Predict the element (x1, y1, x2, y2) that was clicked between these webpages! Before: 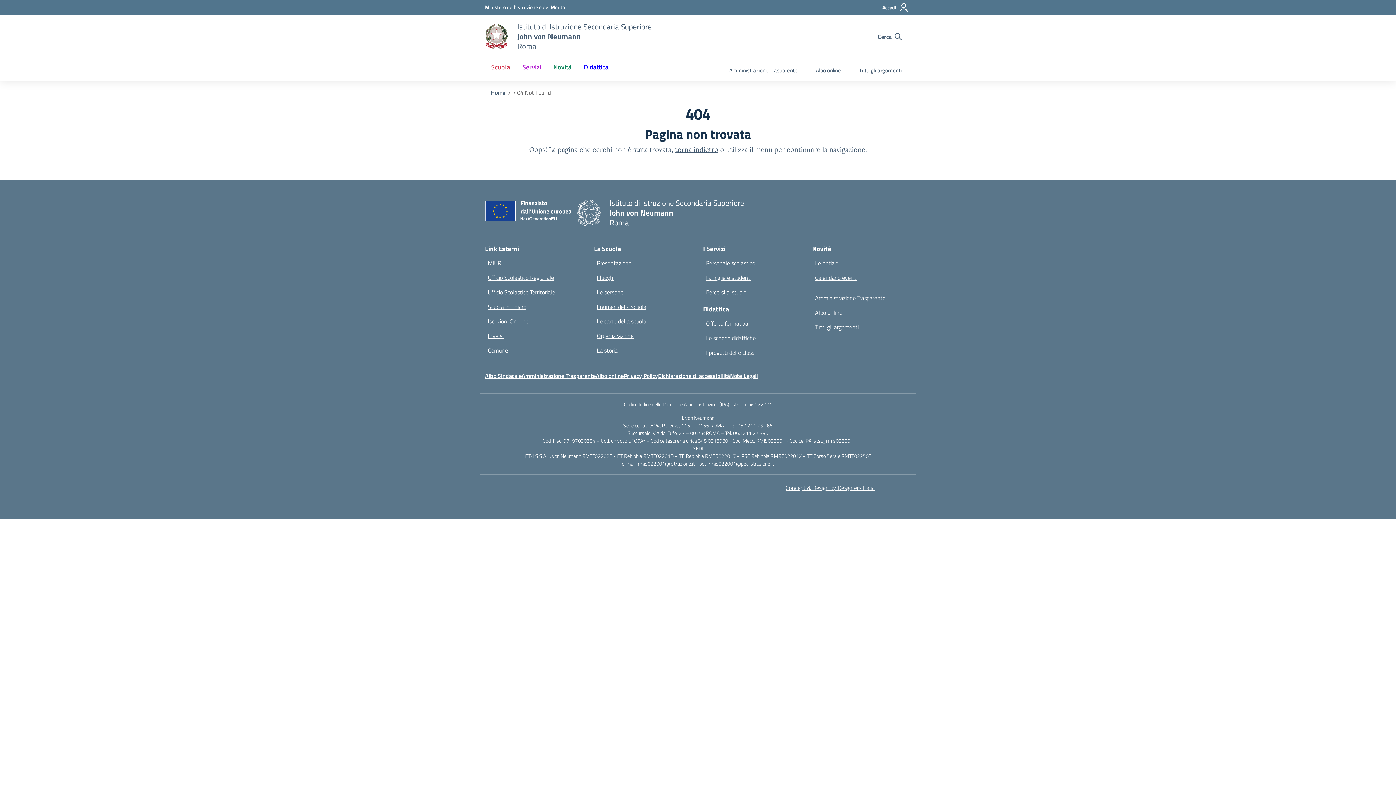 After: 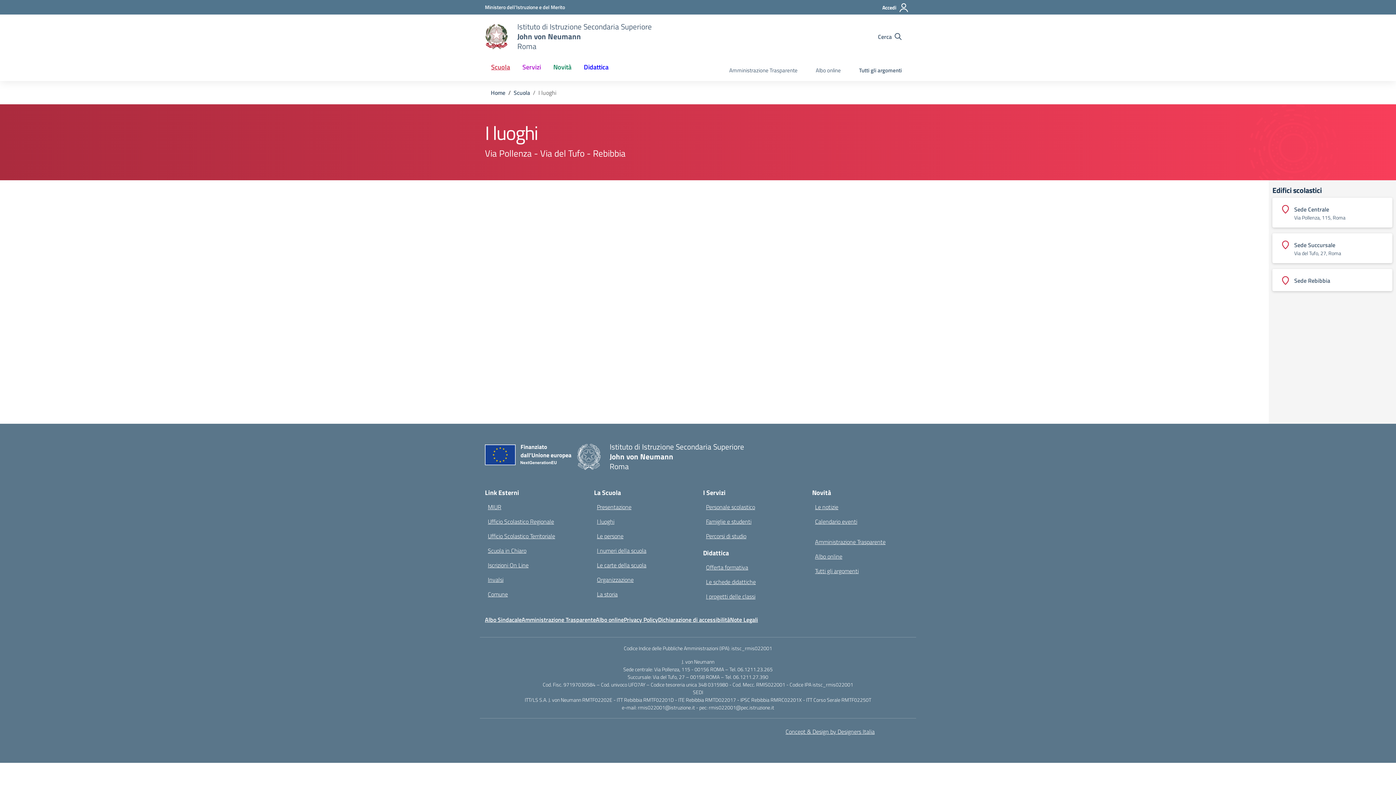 Action: bbox: (597, 273, 614, 282) label: I luoghi